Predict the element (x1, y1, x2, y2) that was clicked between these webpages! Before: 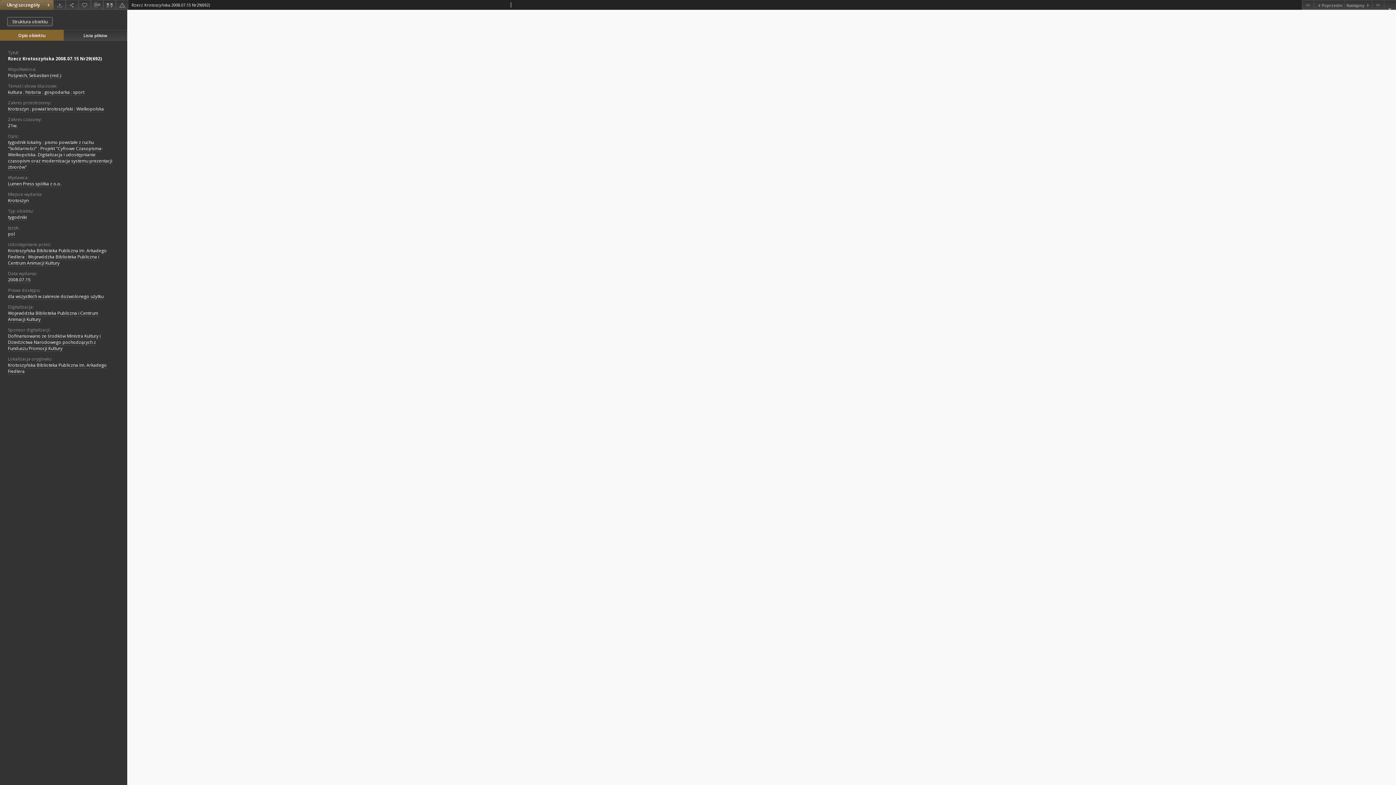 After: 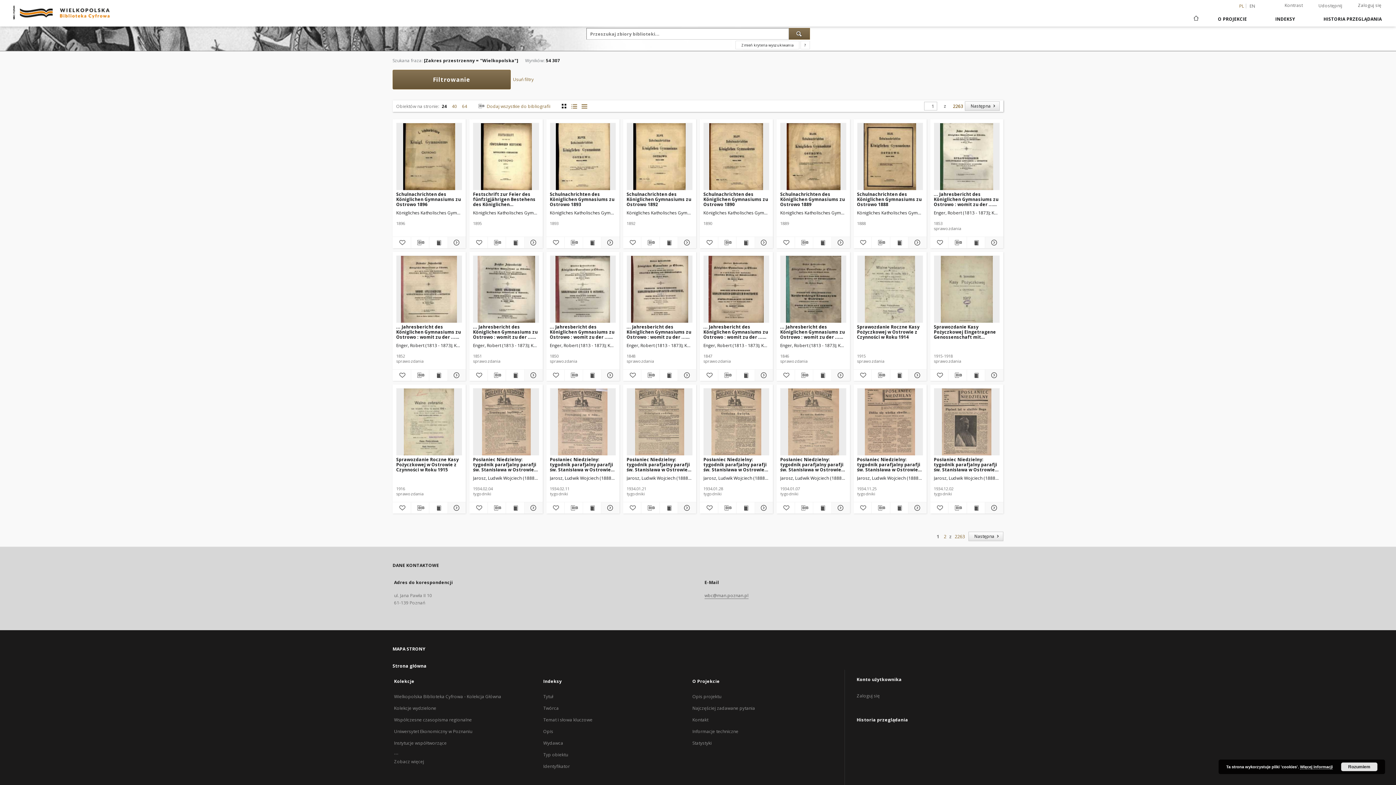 Action: bbox: (76, 105, 104, 112) label: Wielkopolska